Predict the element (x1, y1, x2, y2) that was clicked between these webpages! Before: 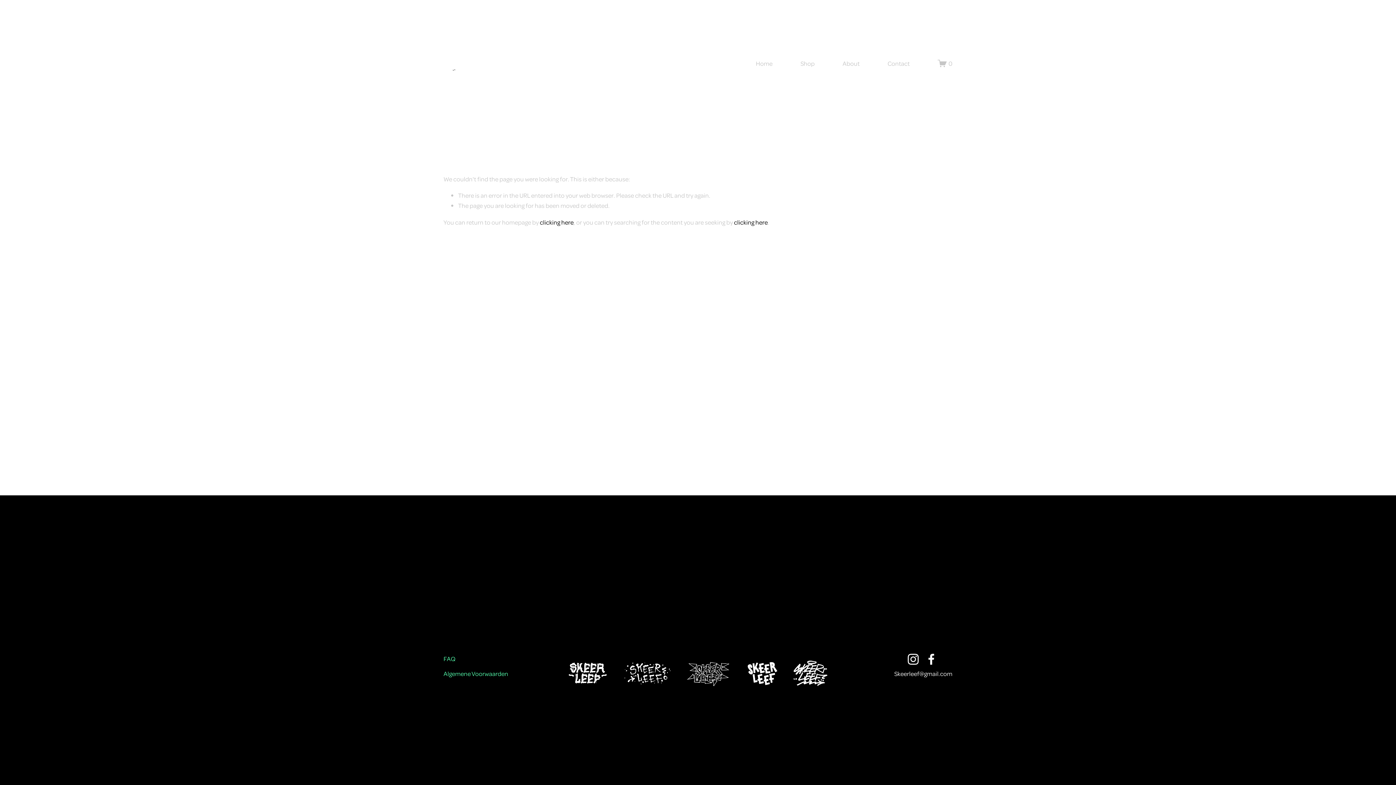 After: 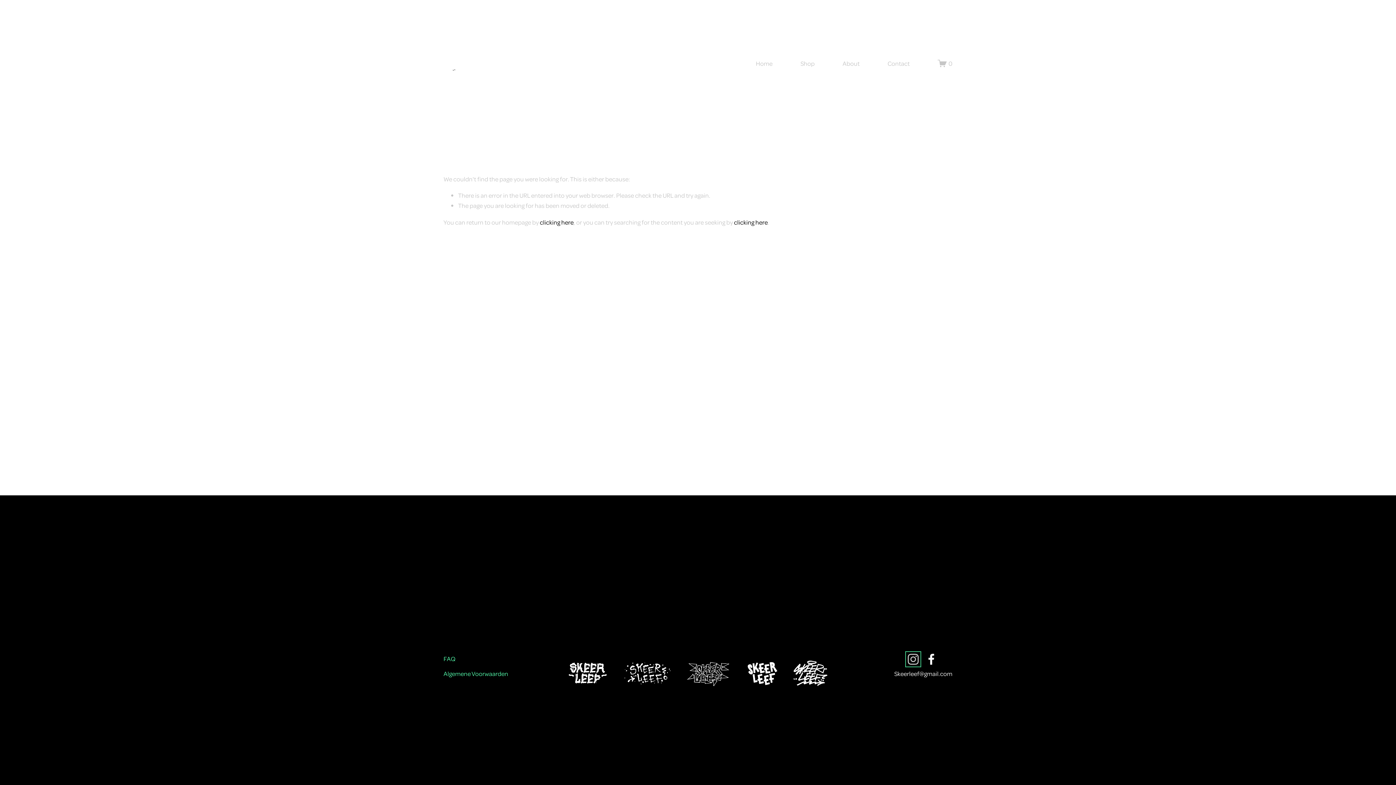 Action: label: Instagram bbox: (907, 653, 919, 665)